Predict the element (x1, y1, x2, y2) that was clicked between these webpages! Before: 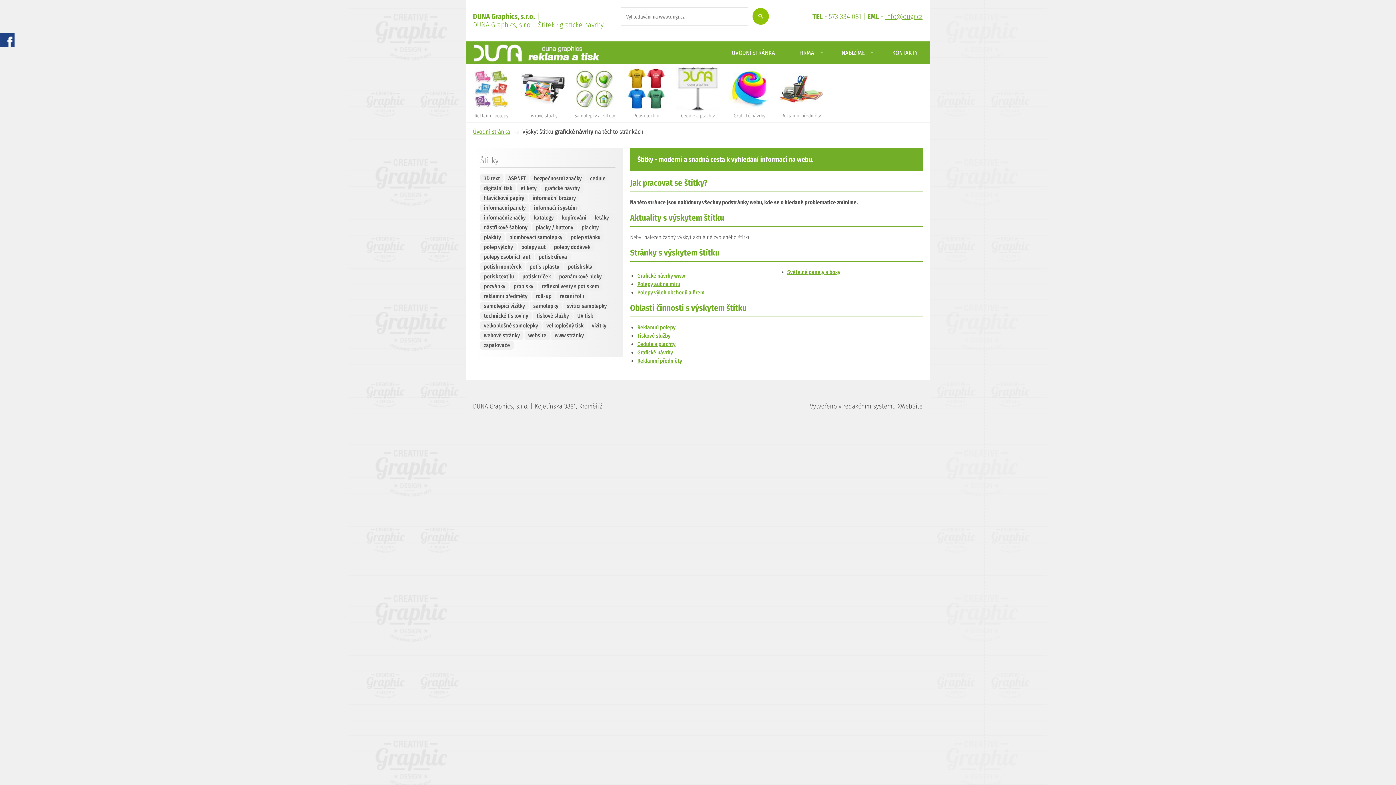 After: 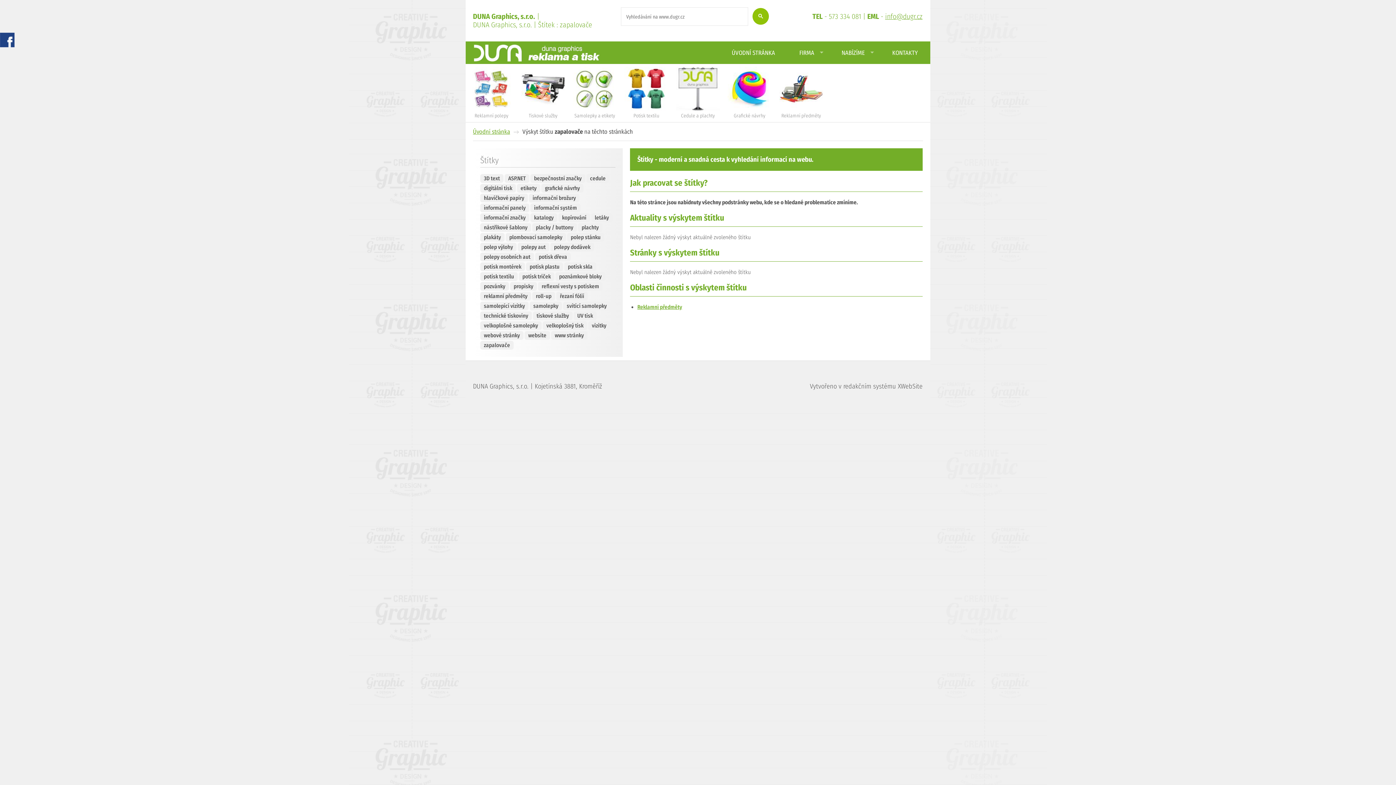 Action: bbox: (480, 341, 513, 349) label: zapalovače